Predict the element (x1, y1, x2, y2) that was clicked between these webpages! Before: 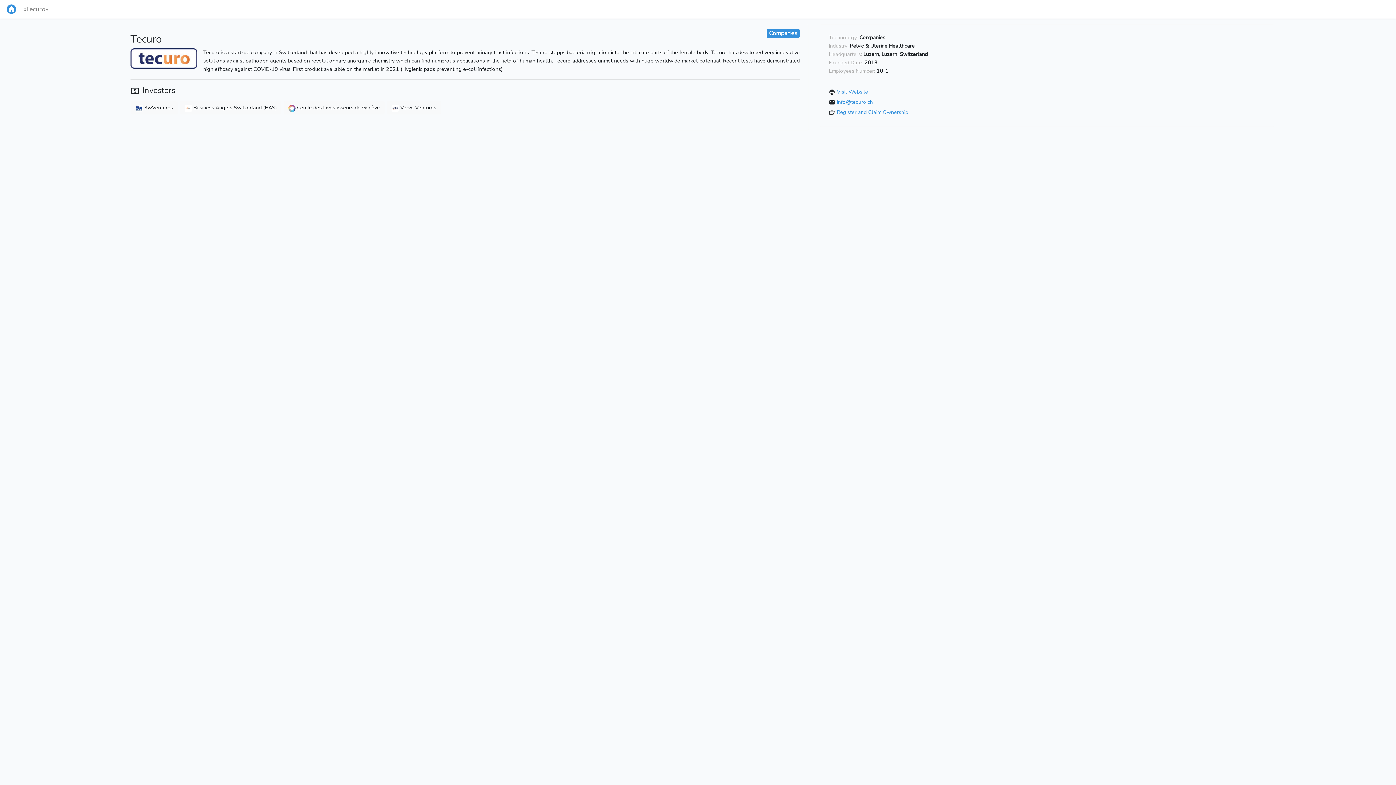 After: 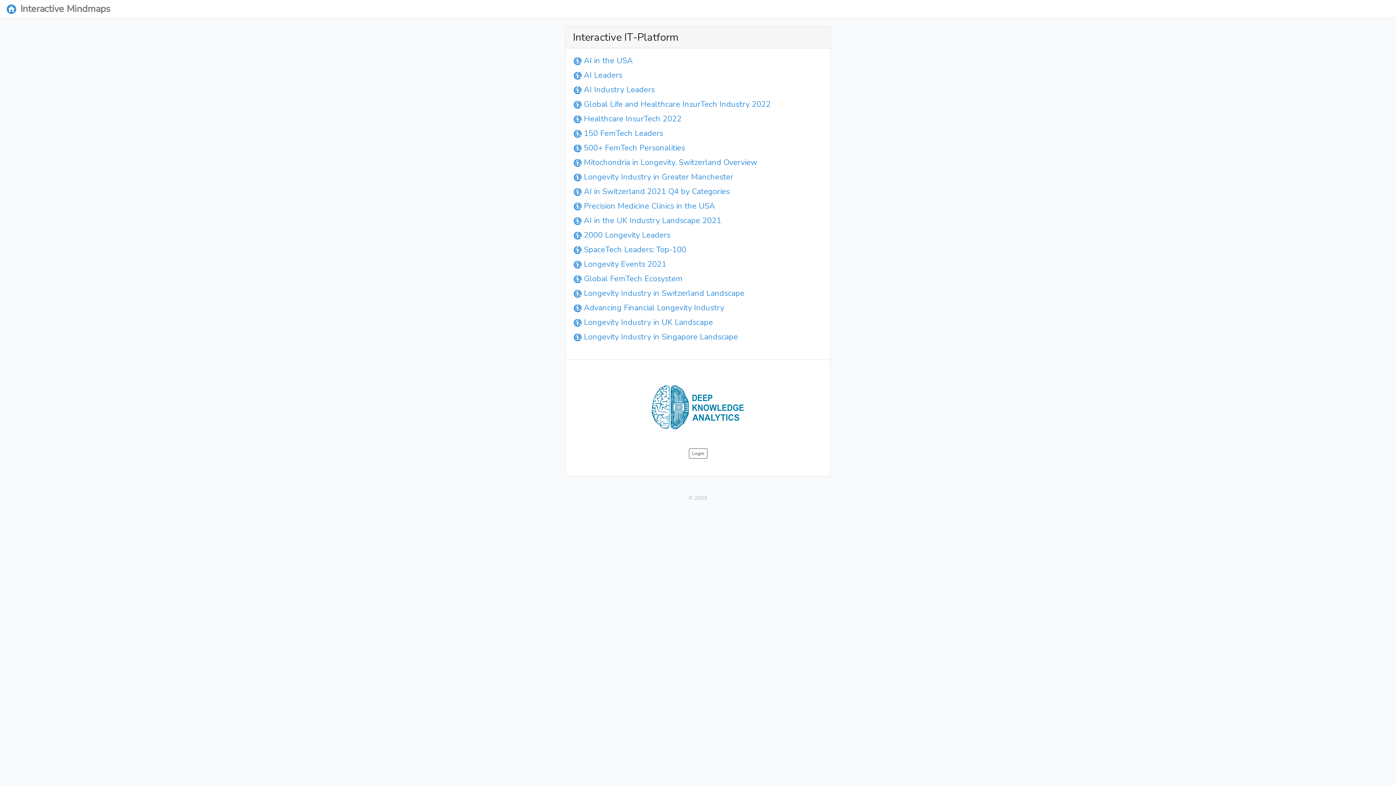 Action: bbox: (5, 2, 17, 15)